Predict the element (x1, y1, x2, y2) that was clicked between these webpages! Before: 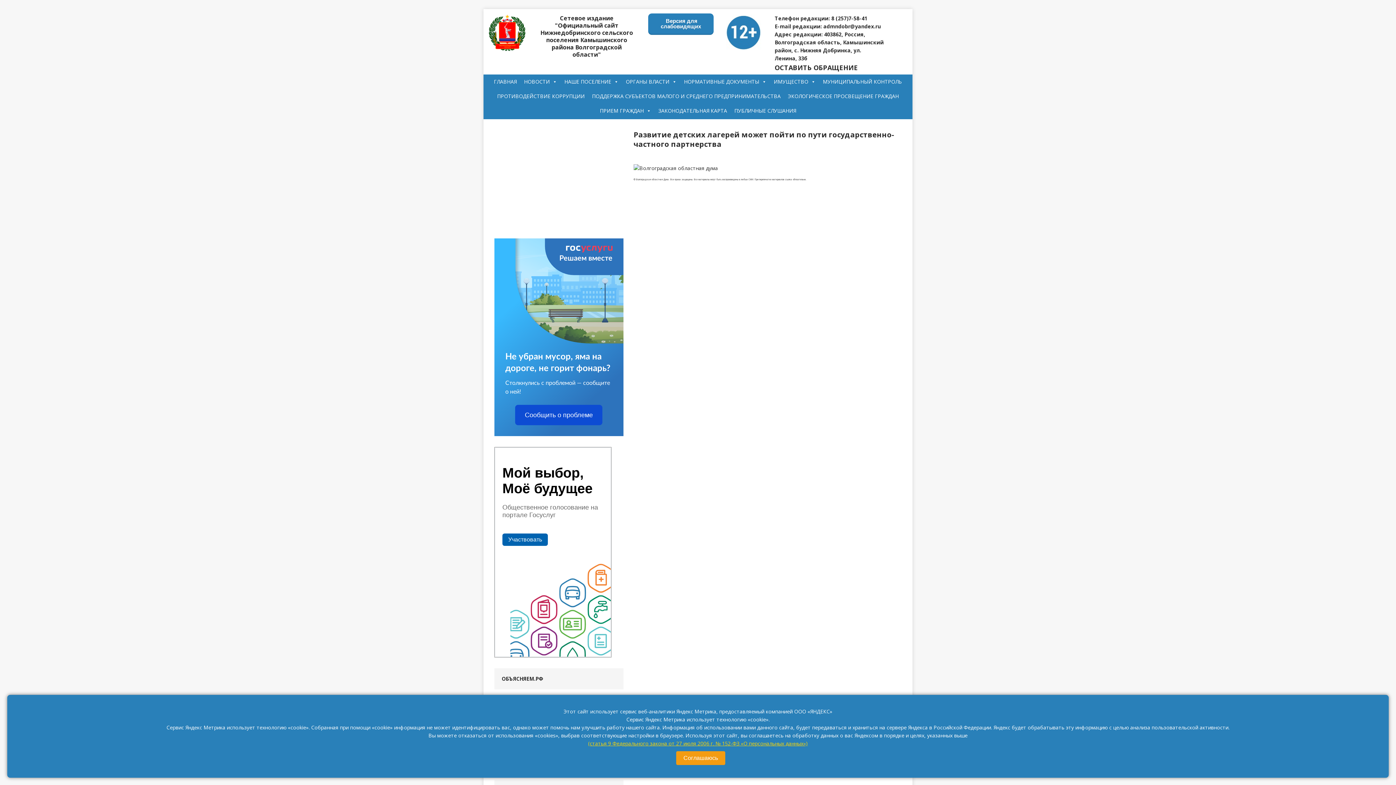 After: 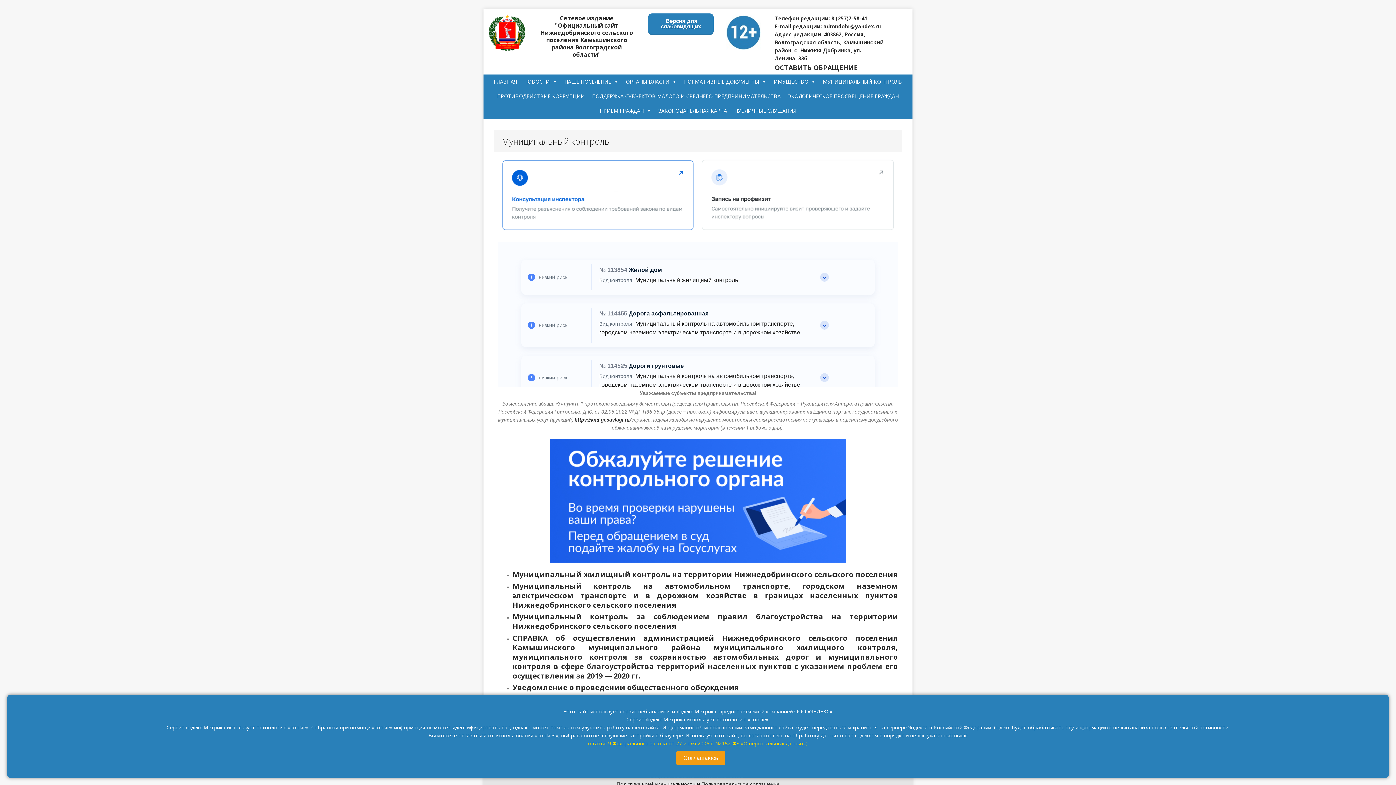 Action: bbox: (819, 74, 906, 89) label: МУНИЦИПАЛЬНЫЙ КОНТРОЛЬ